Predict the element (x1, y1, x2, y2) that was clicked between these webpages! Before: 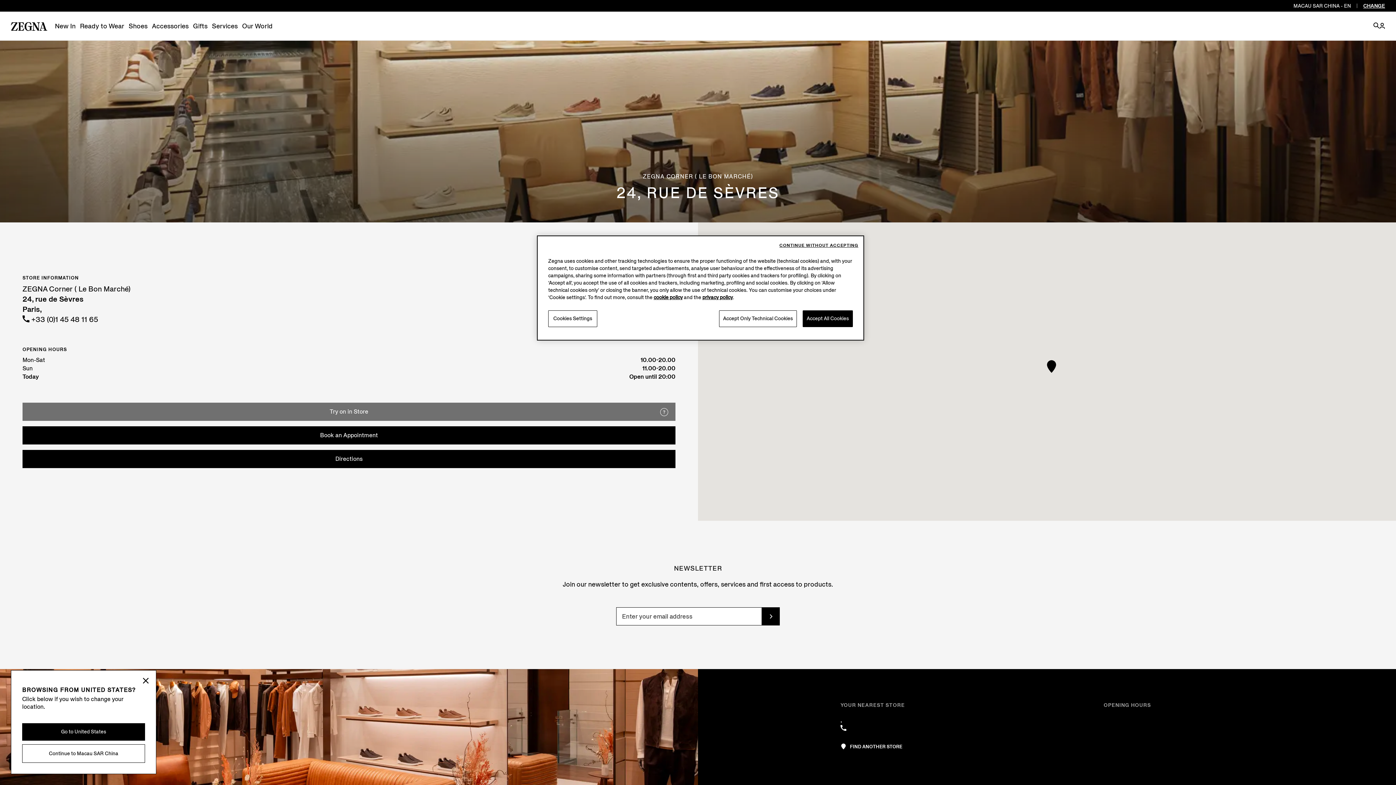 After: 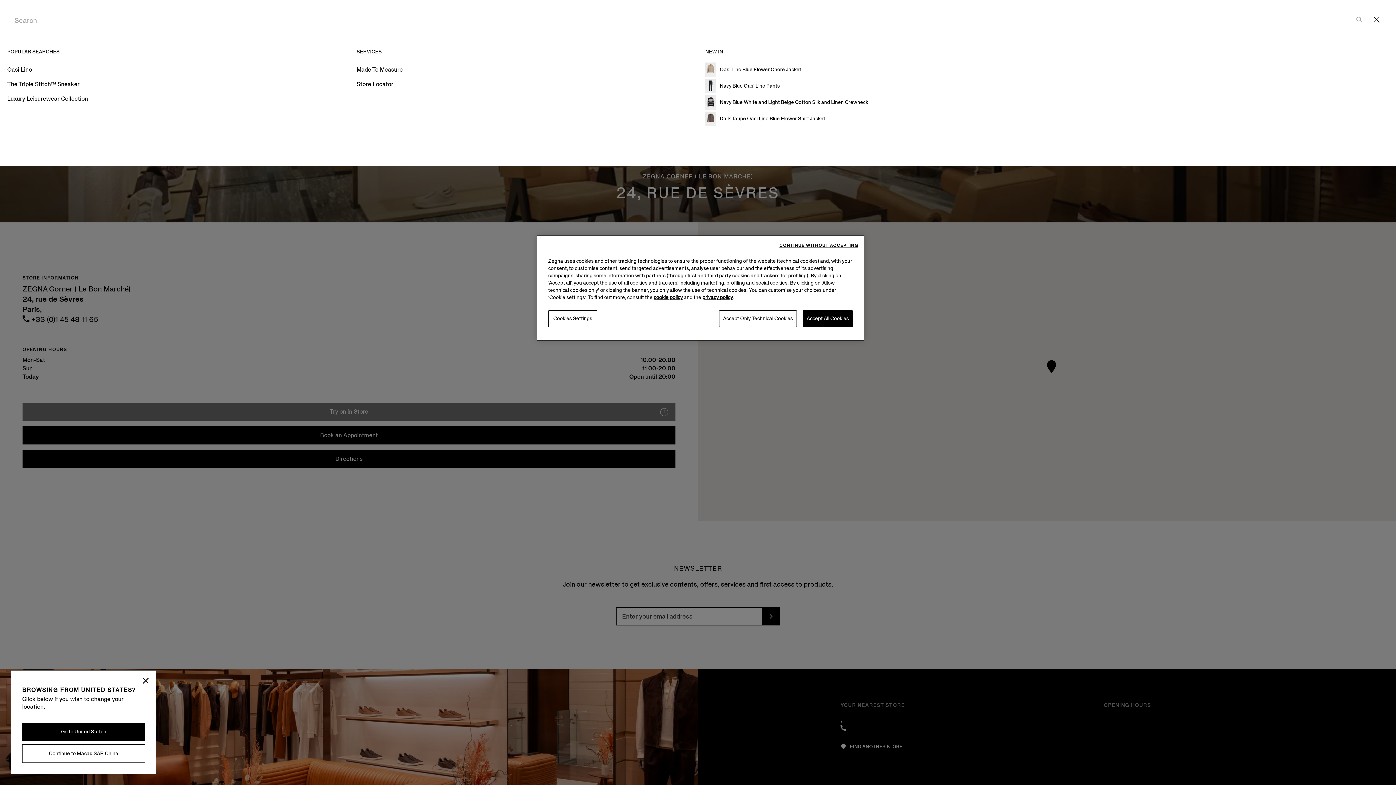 Action: bbox: (1373, 22, 1379, 28) label: Search